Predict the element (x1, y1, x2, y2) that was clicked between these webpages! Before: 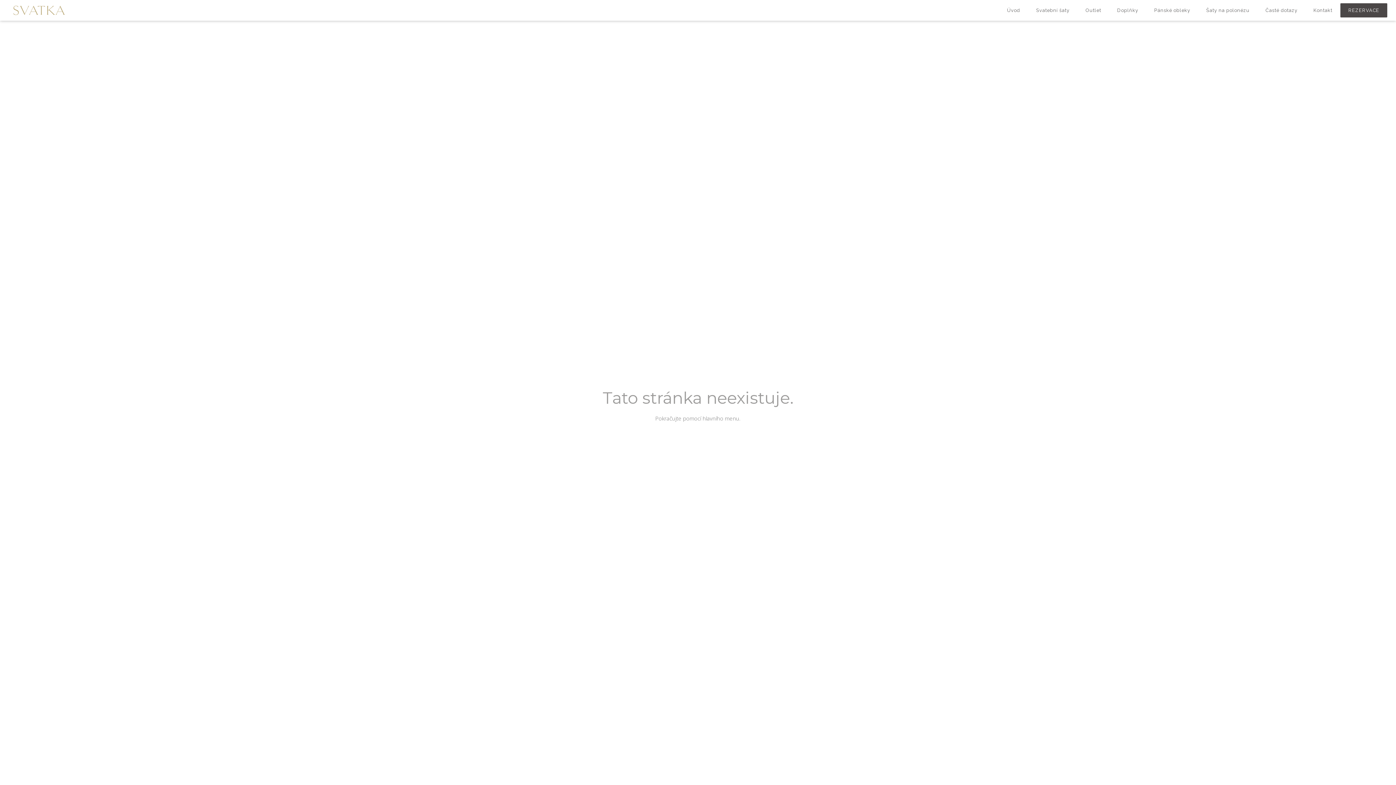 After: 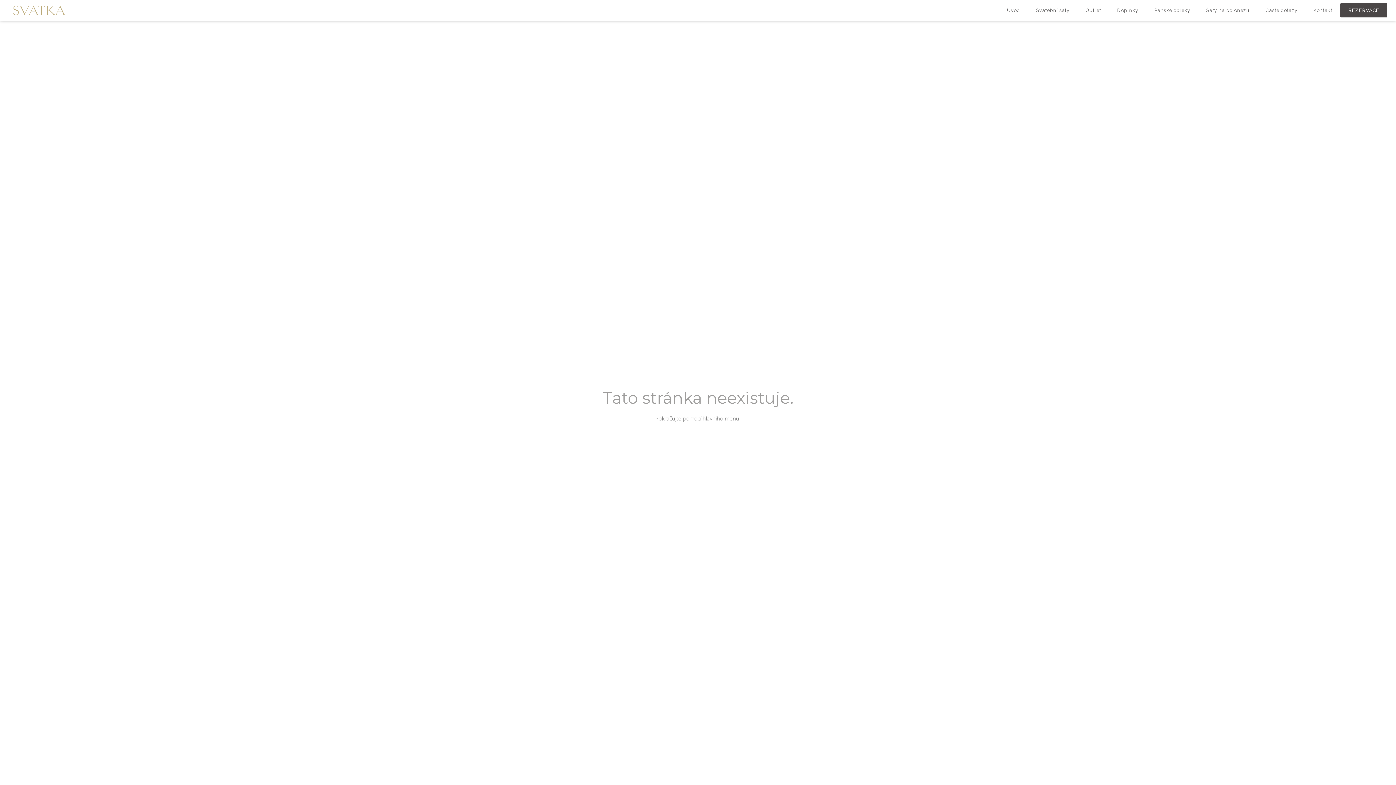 Action: bbox: (1077, 3, 1109, 17) label: Outlet